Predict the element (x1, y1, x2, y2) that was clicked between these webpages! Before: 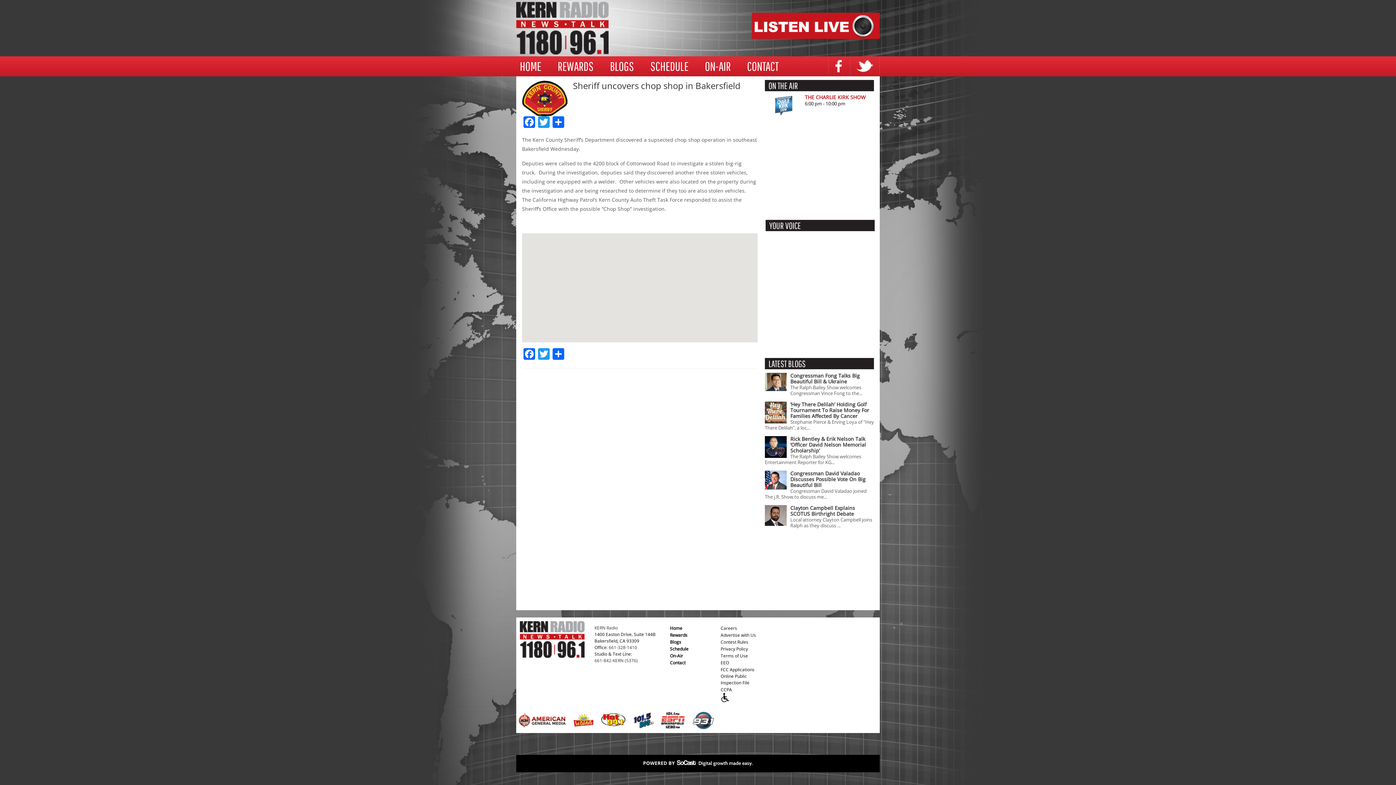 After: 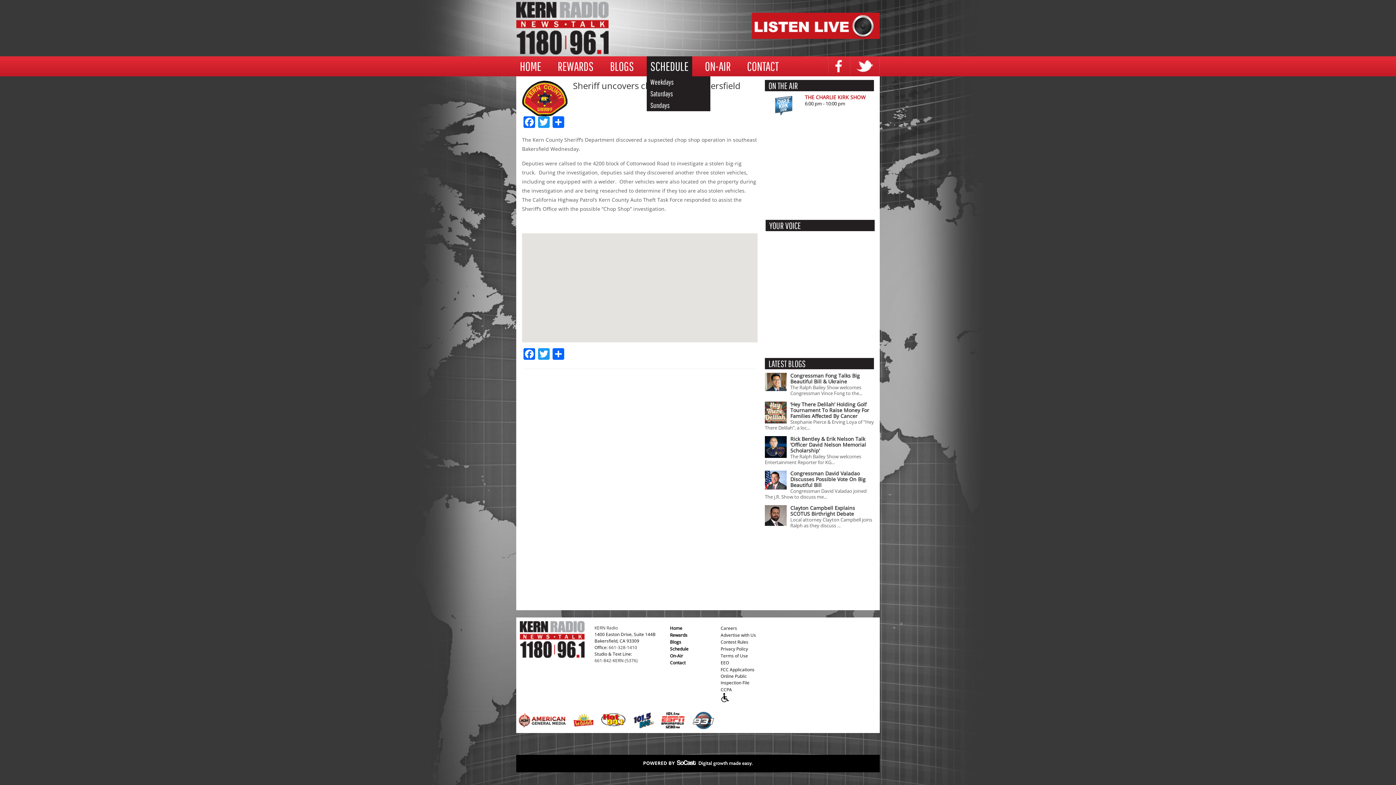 Action: bbox: (646, 56, 692, 76) label: SCHEDULE